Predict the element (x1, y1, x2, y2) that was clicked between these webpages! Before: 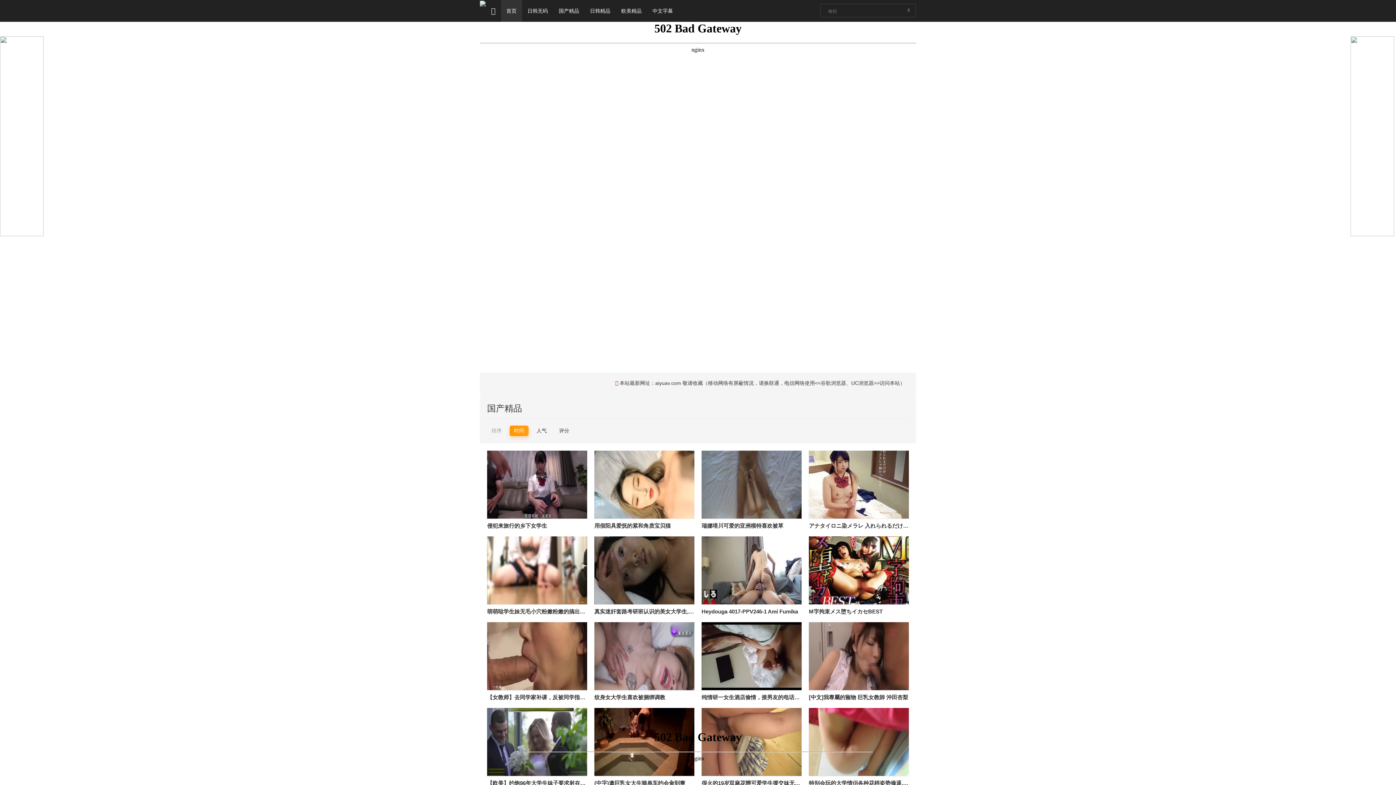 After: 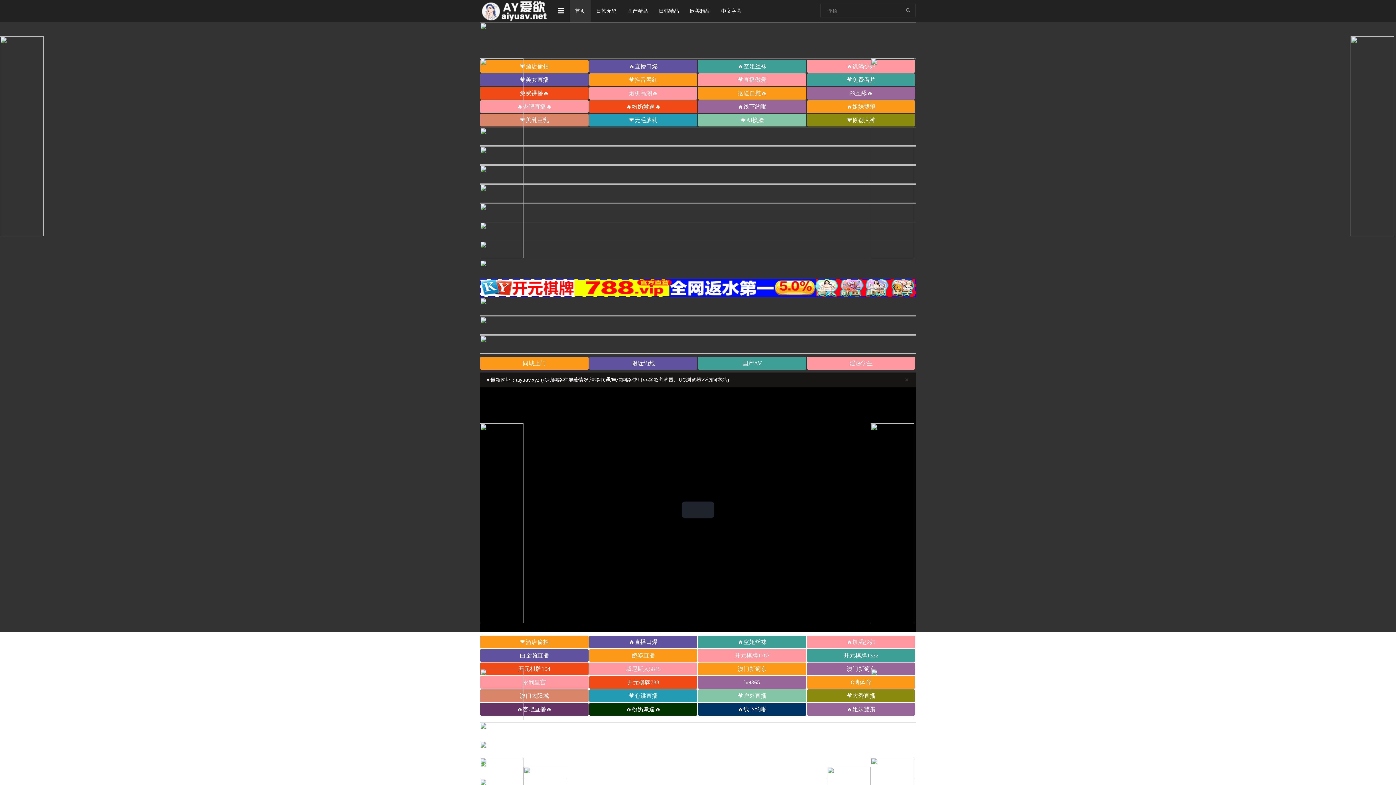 Action: bbox: (701, 608, 798, 614) label: Heydouga 4017-PPV246-1 Ami Fumika